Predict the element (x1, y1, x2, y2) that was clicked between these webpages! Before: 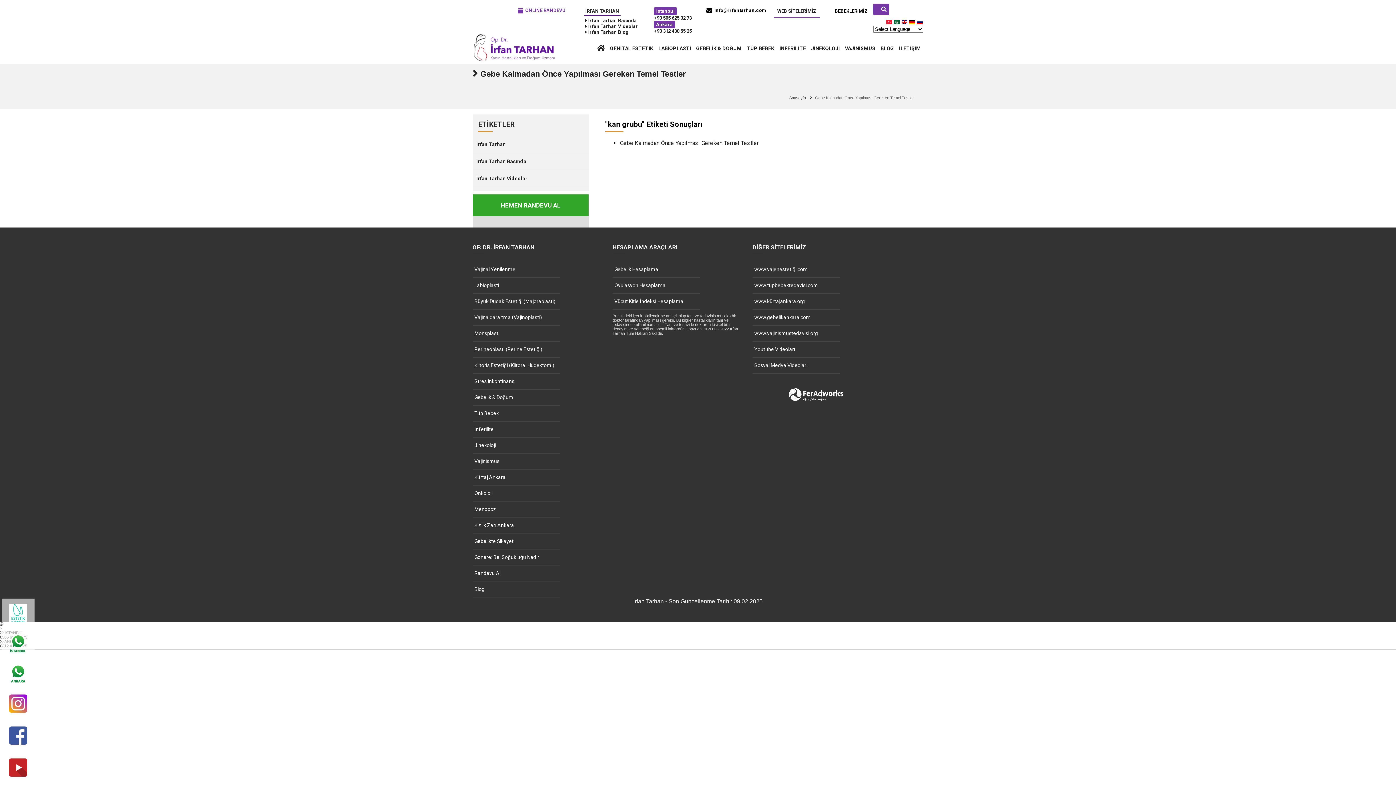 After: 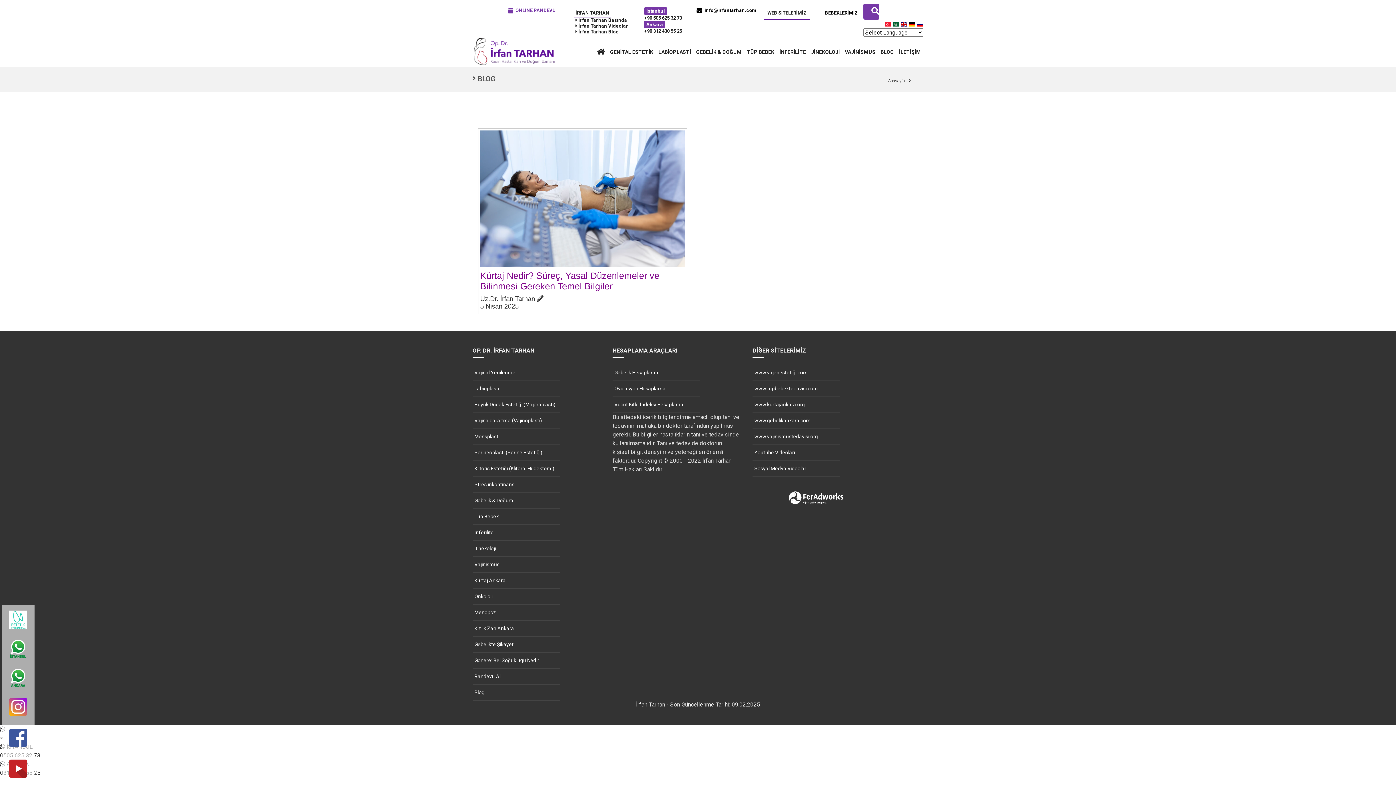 Action: label: Blog bbox: (472, 581, 560, 597)